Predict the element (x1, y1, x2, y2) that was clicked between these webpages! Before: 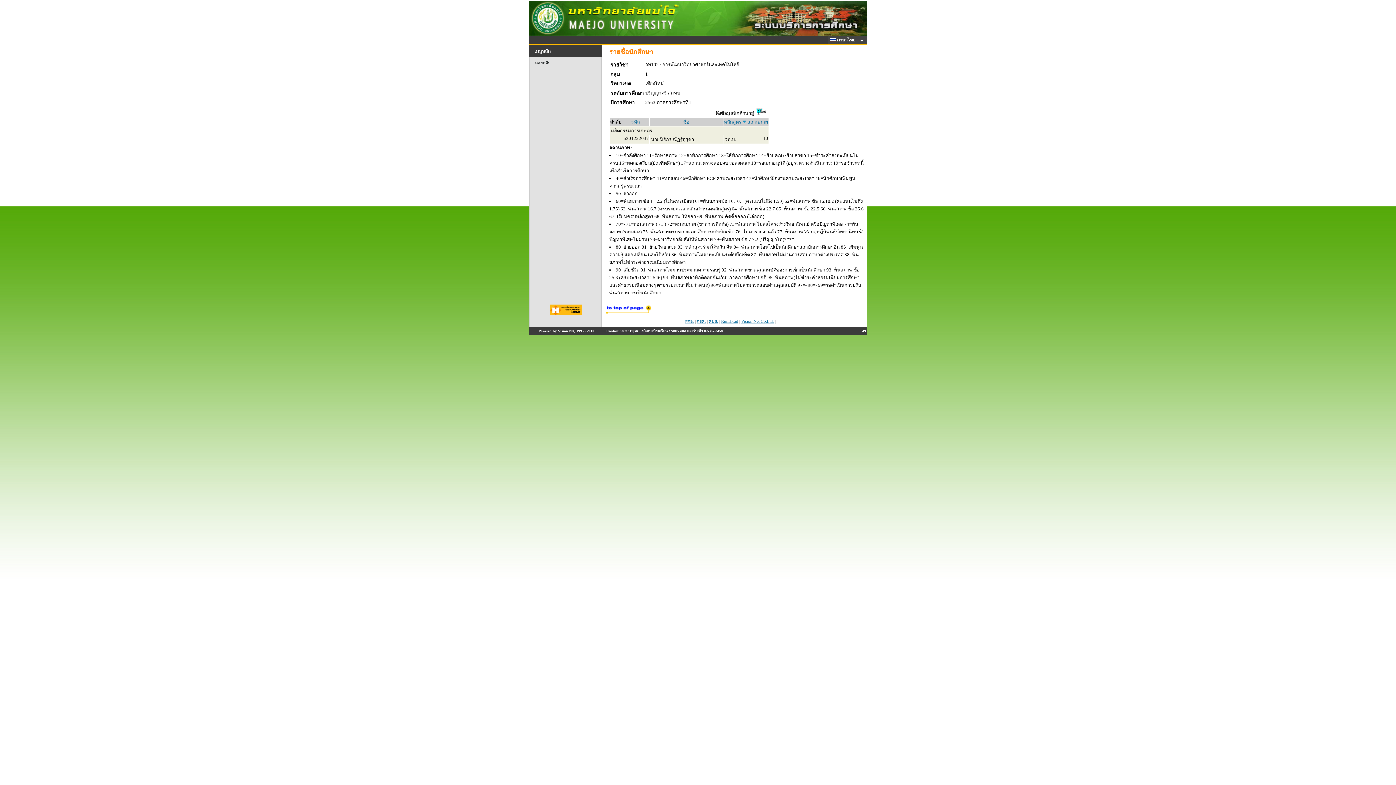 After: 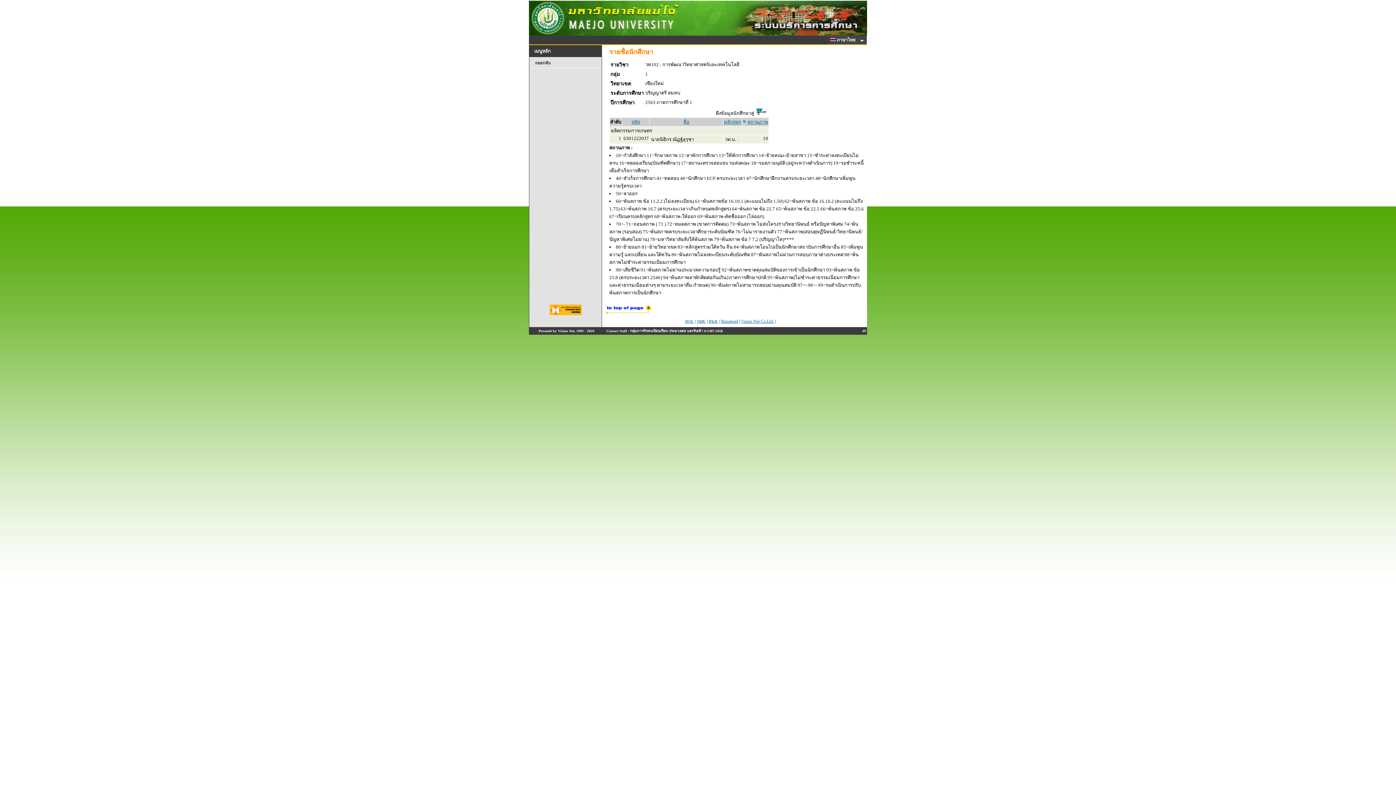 Action: bbox: (756, 110, 766, 116)